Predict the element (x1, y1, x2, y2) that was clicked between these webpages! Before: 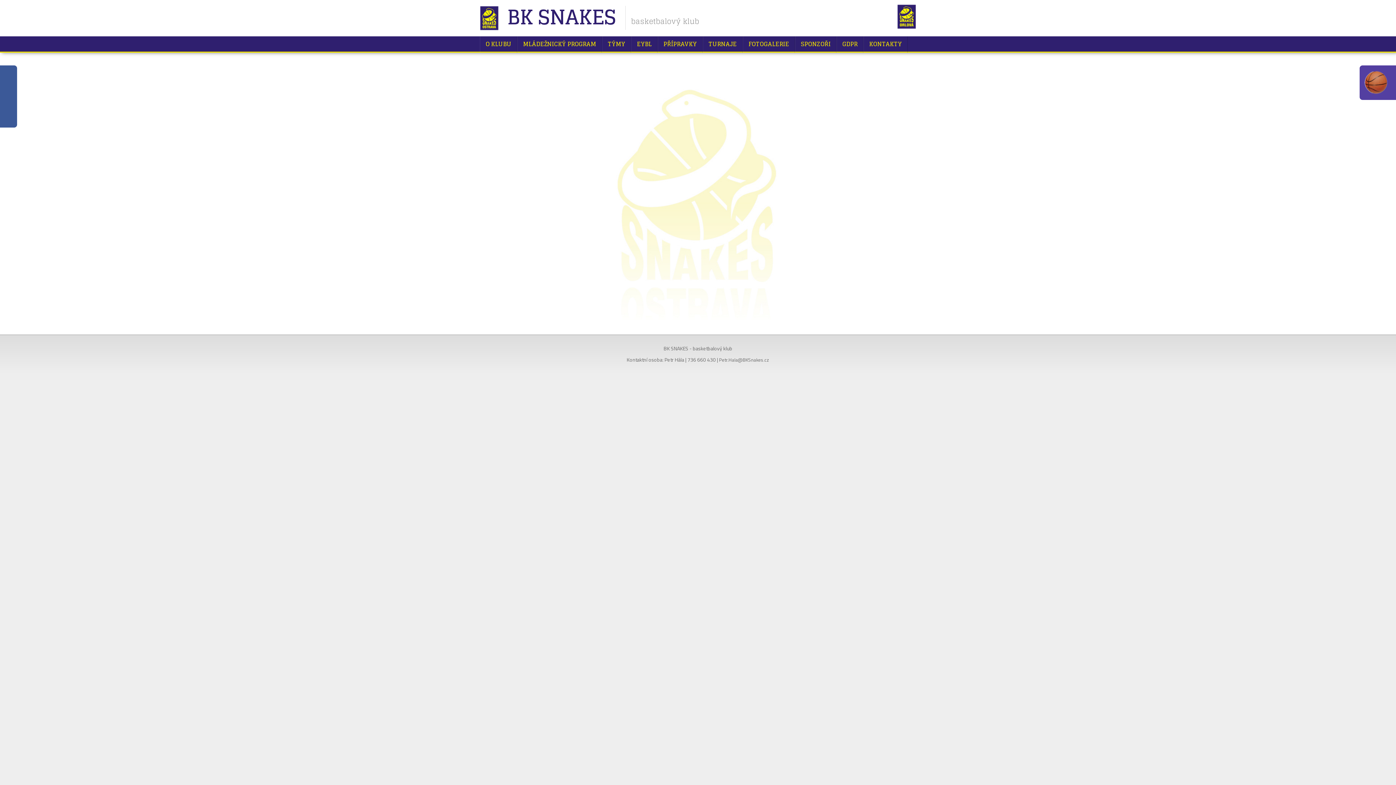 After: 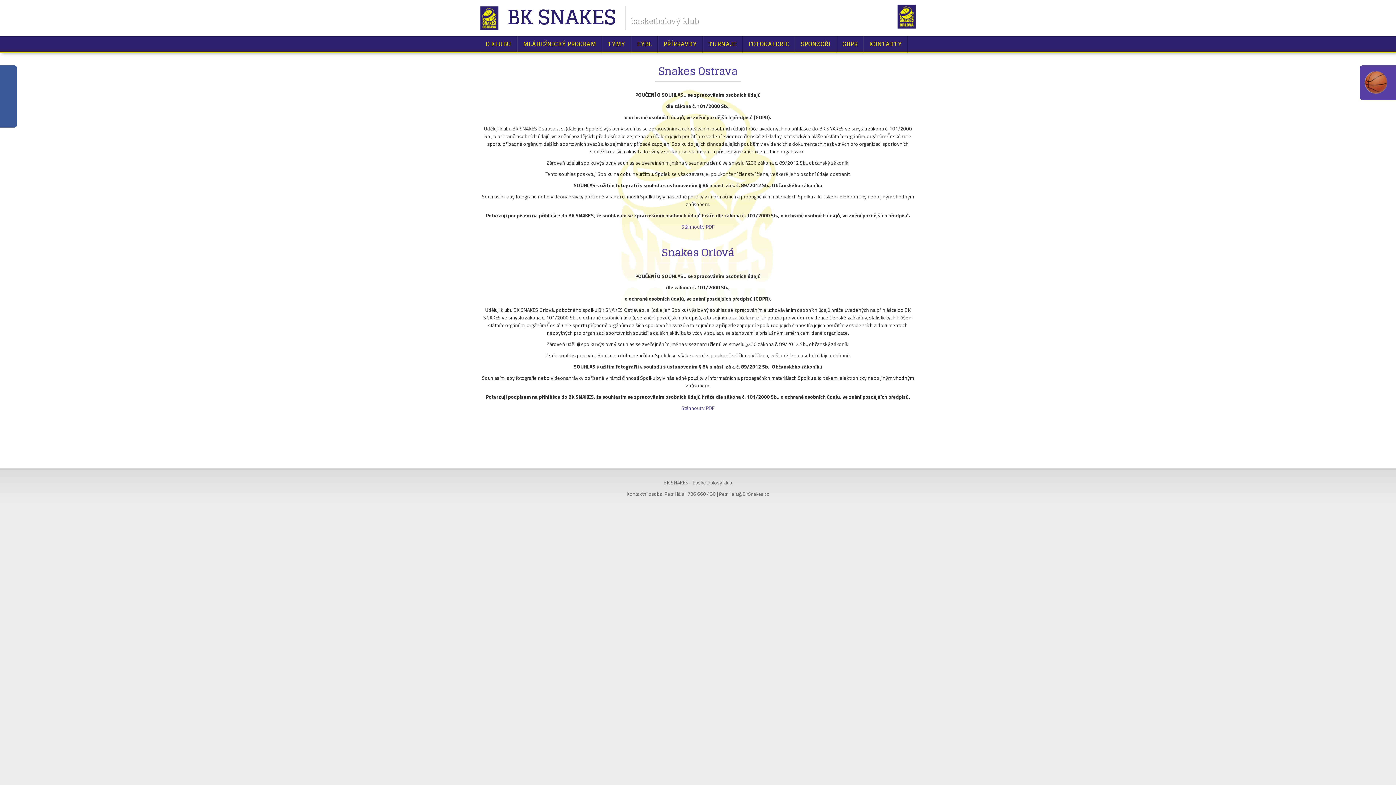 Action: bbox: (837, 36, 863, 52) label: GDPR